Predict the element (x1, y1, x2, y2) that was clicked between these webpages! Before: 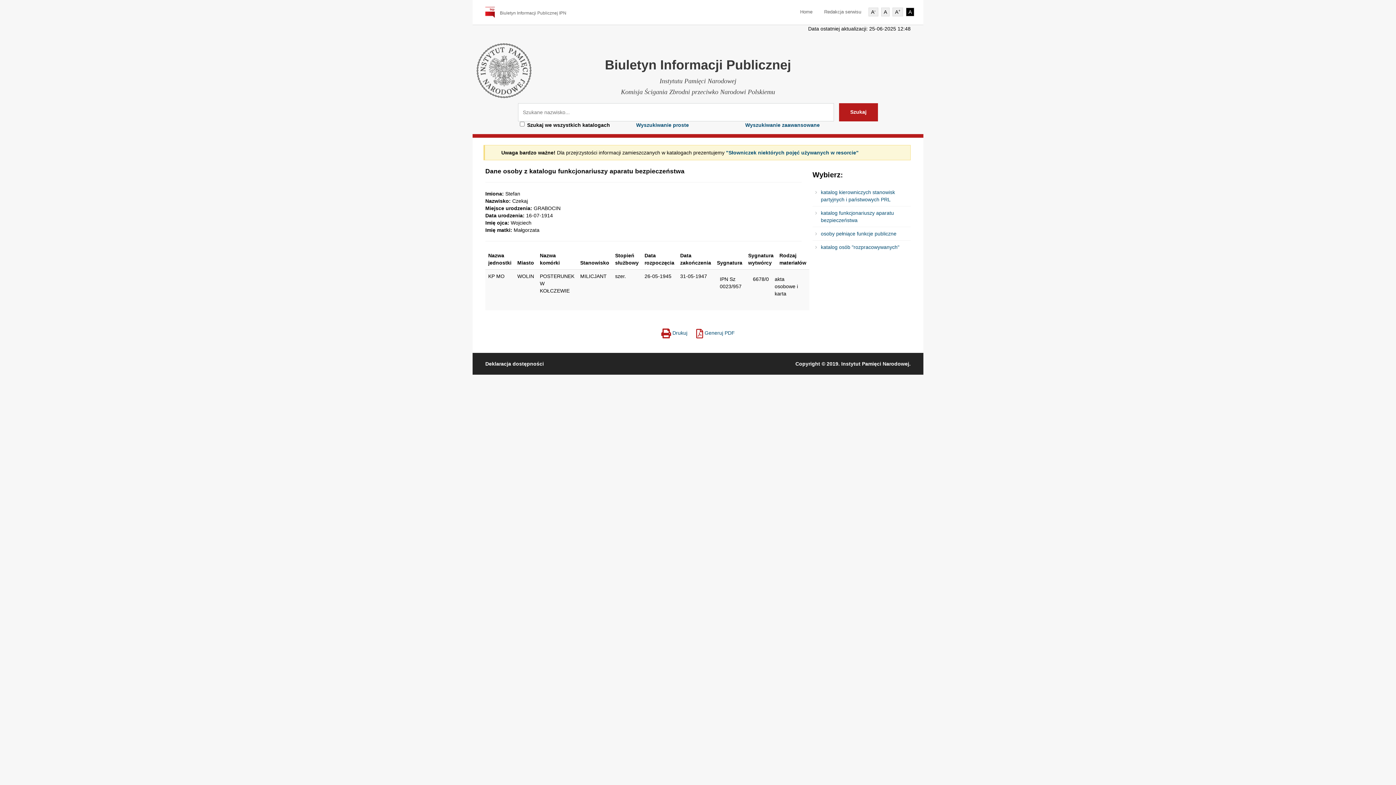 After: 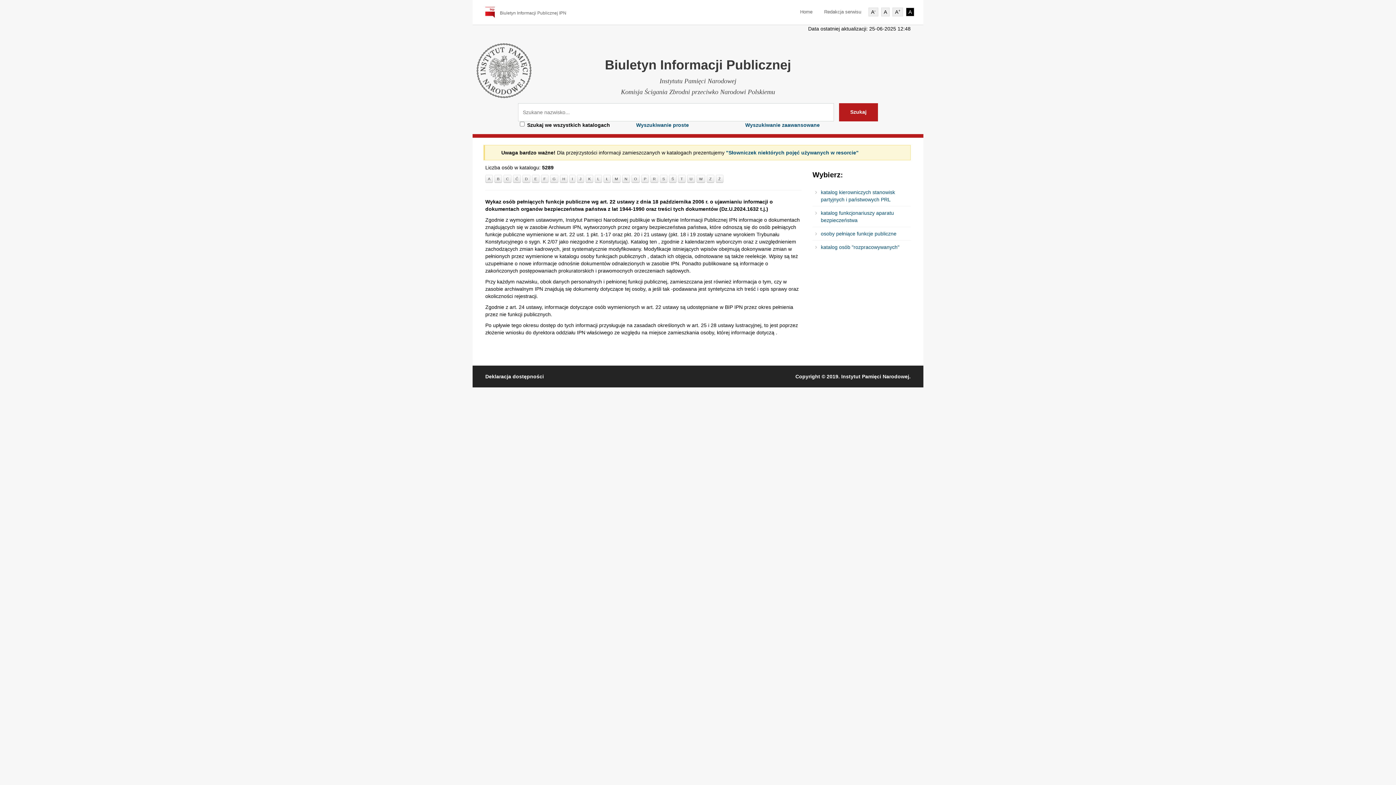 Action: bbox: (821, 230, 896, 236) label: osoby pełniące funkcje publiczne